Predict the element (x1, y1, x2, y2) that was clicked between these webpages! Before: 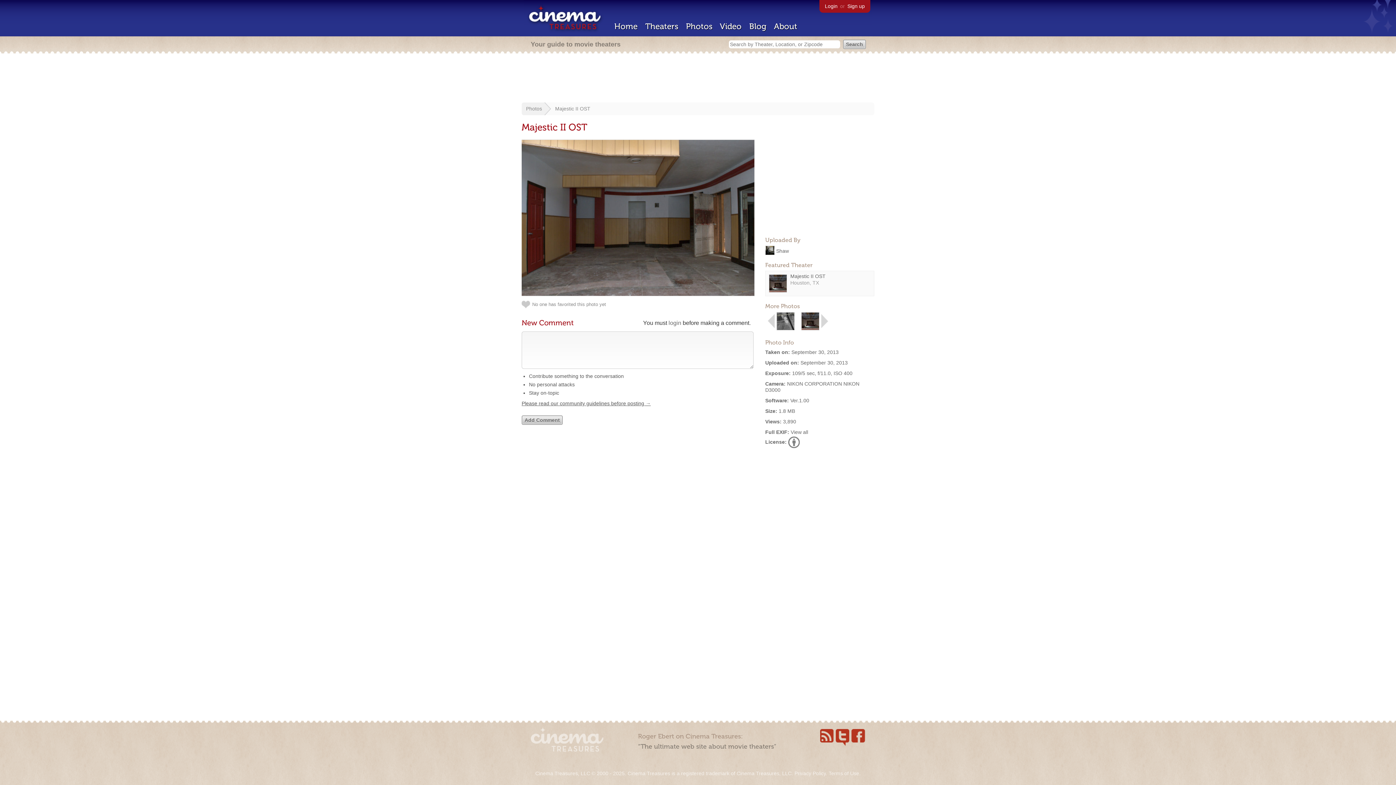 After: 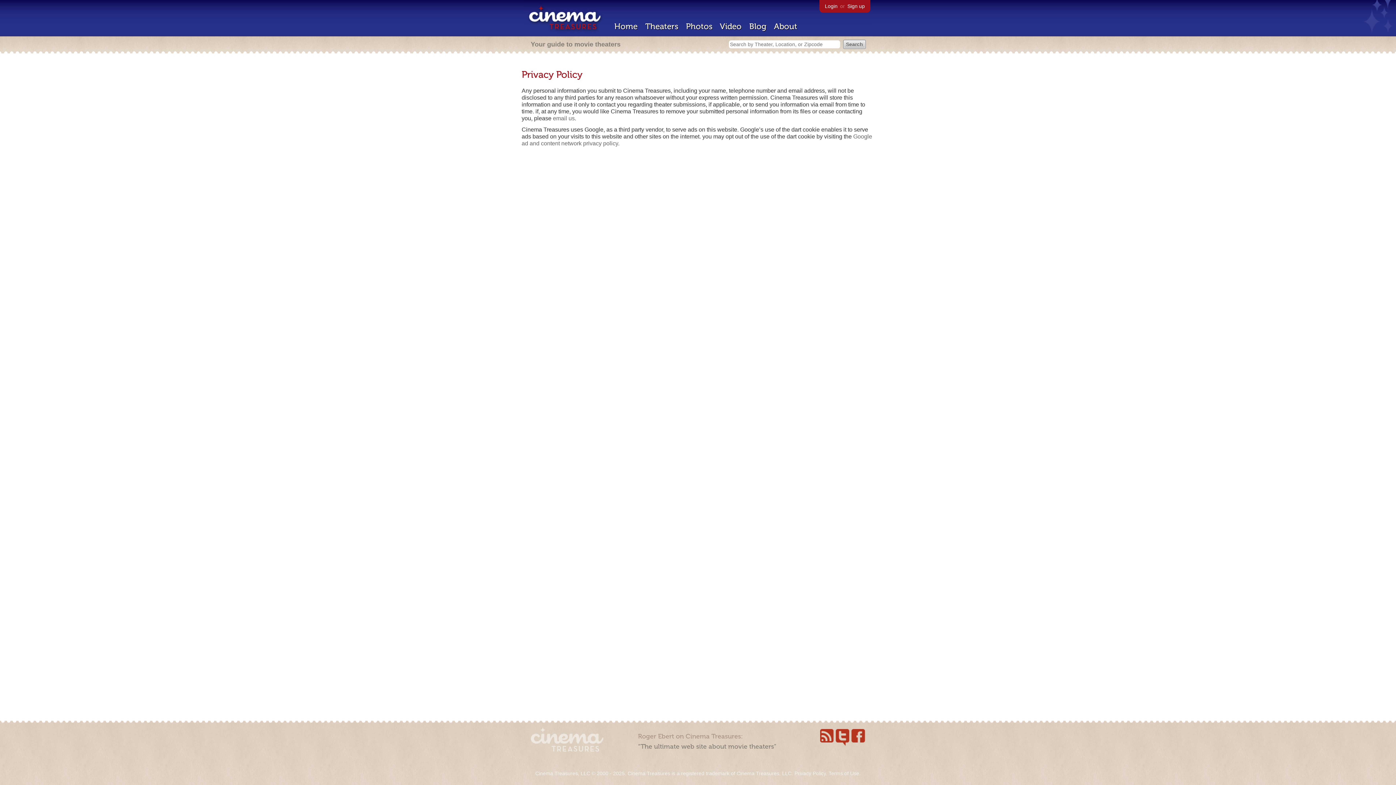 Action: label: Privacy Policy bbox: (794, 770, 826, 776)